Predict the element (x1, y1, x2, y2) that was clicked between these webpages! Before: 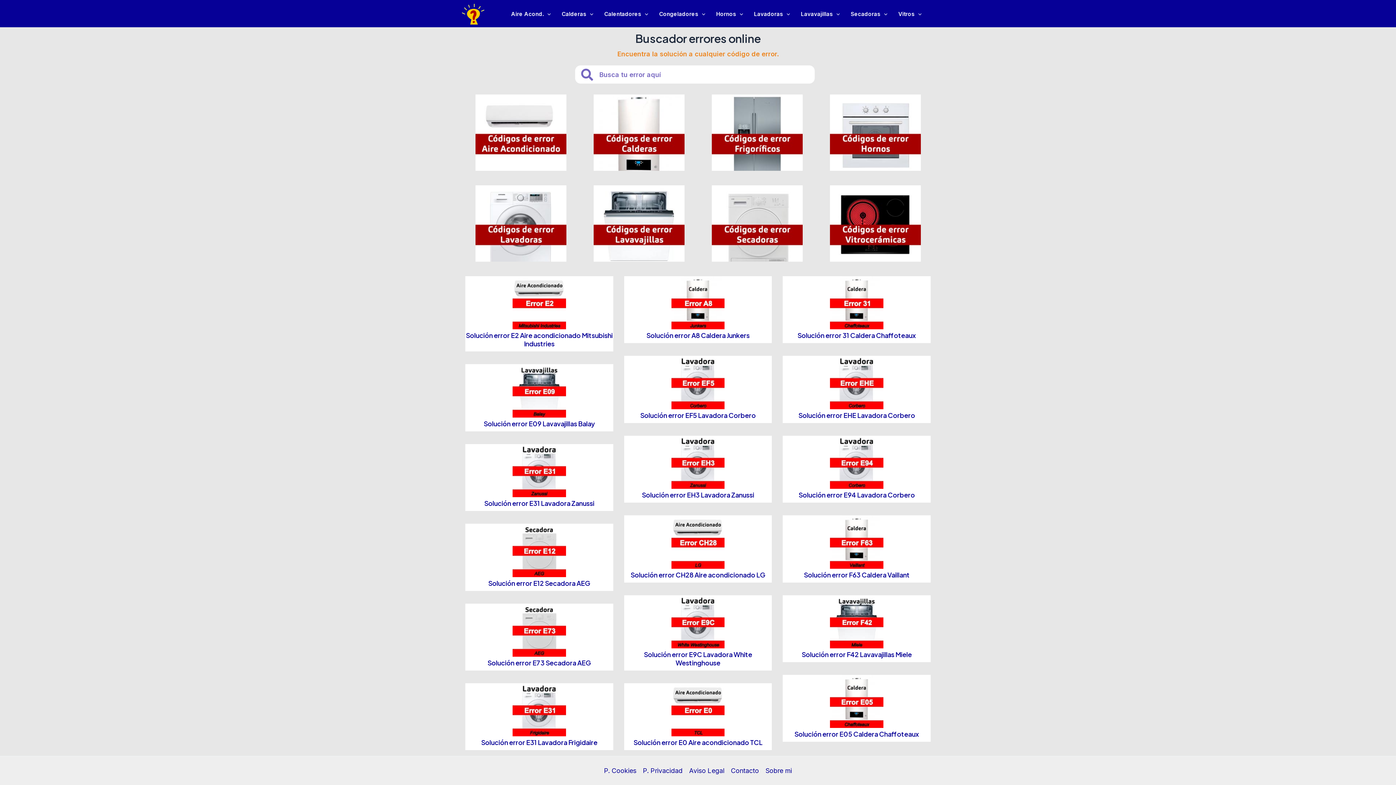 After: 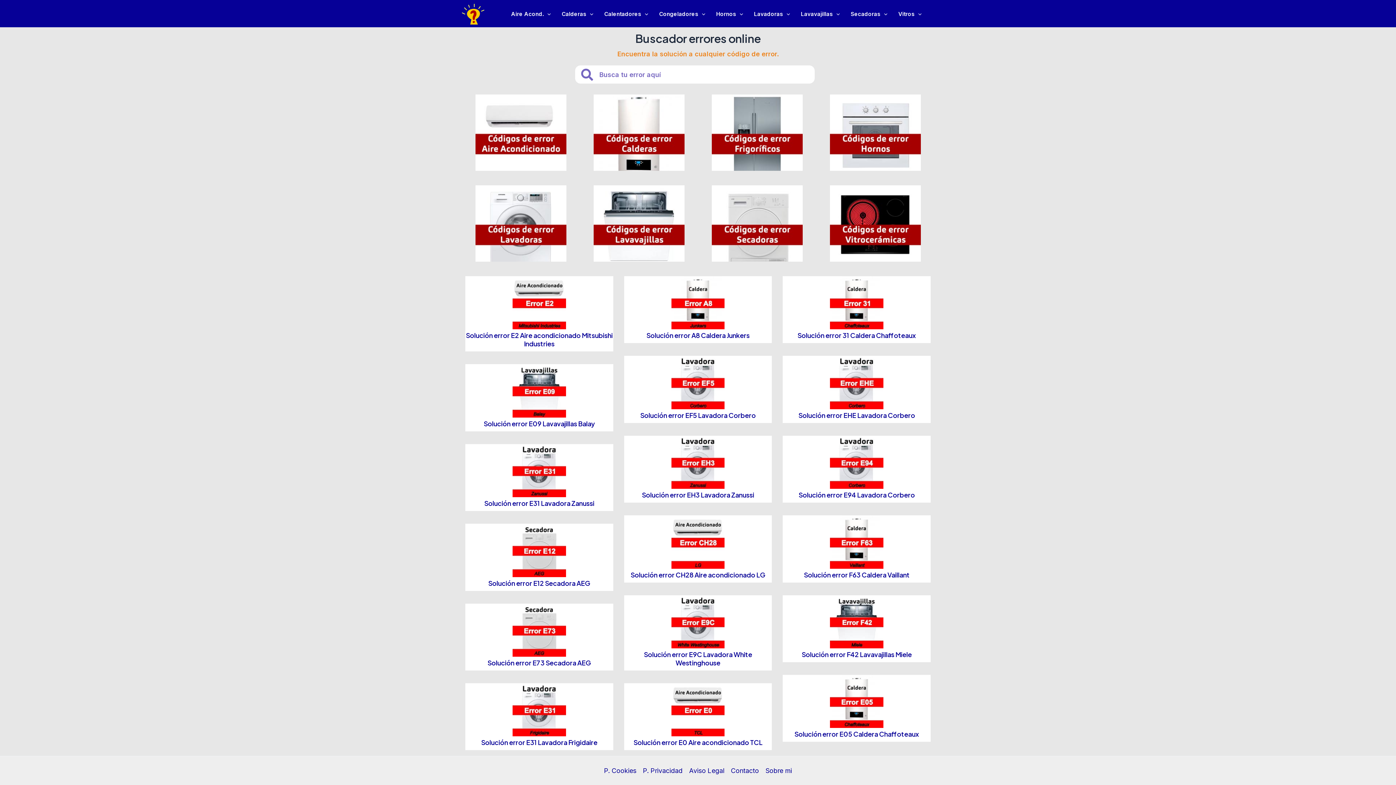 Action: bbox: (830, 675, 883, 728)